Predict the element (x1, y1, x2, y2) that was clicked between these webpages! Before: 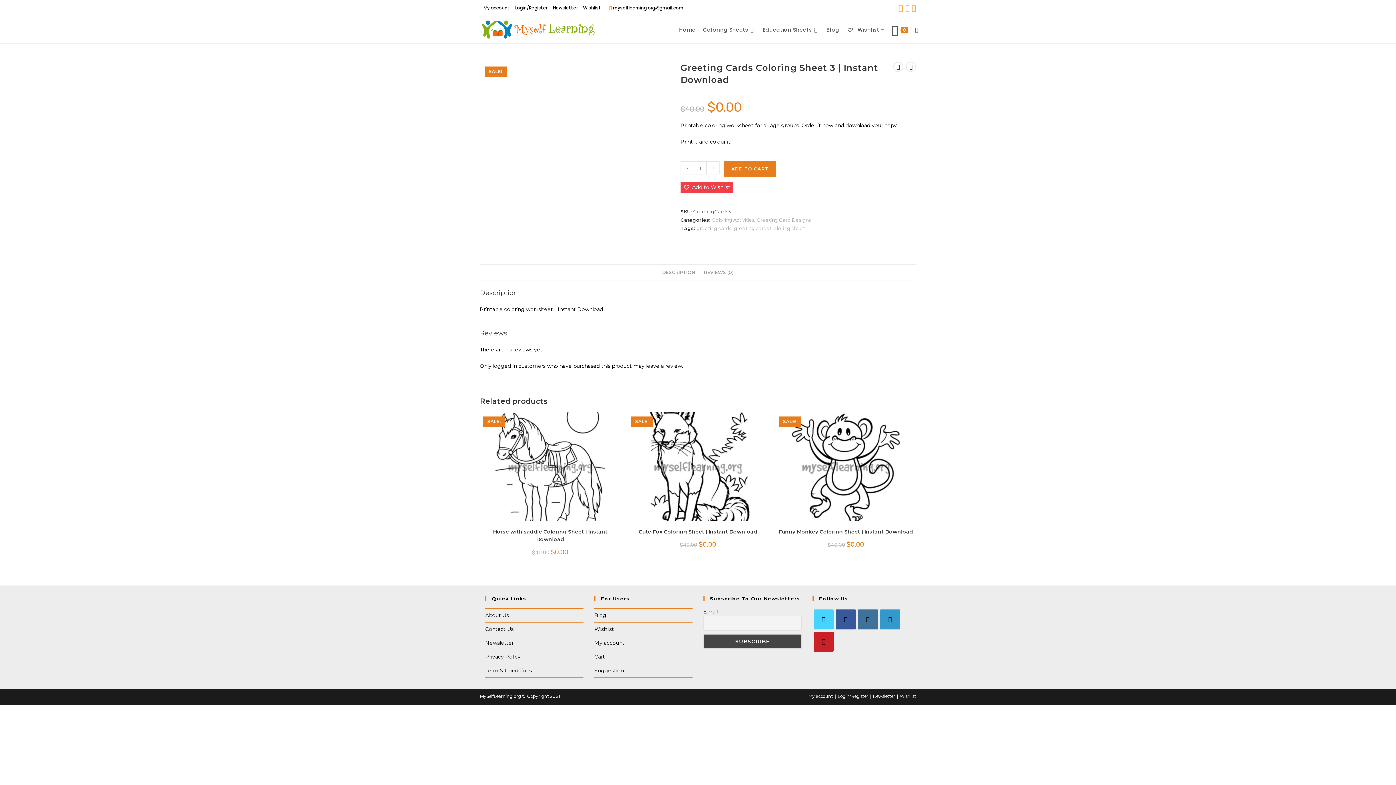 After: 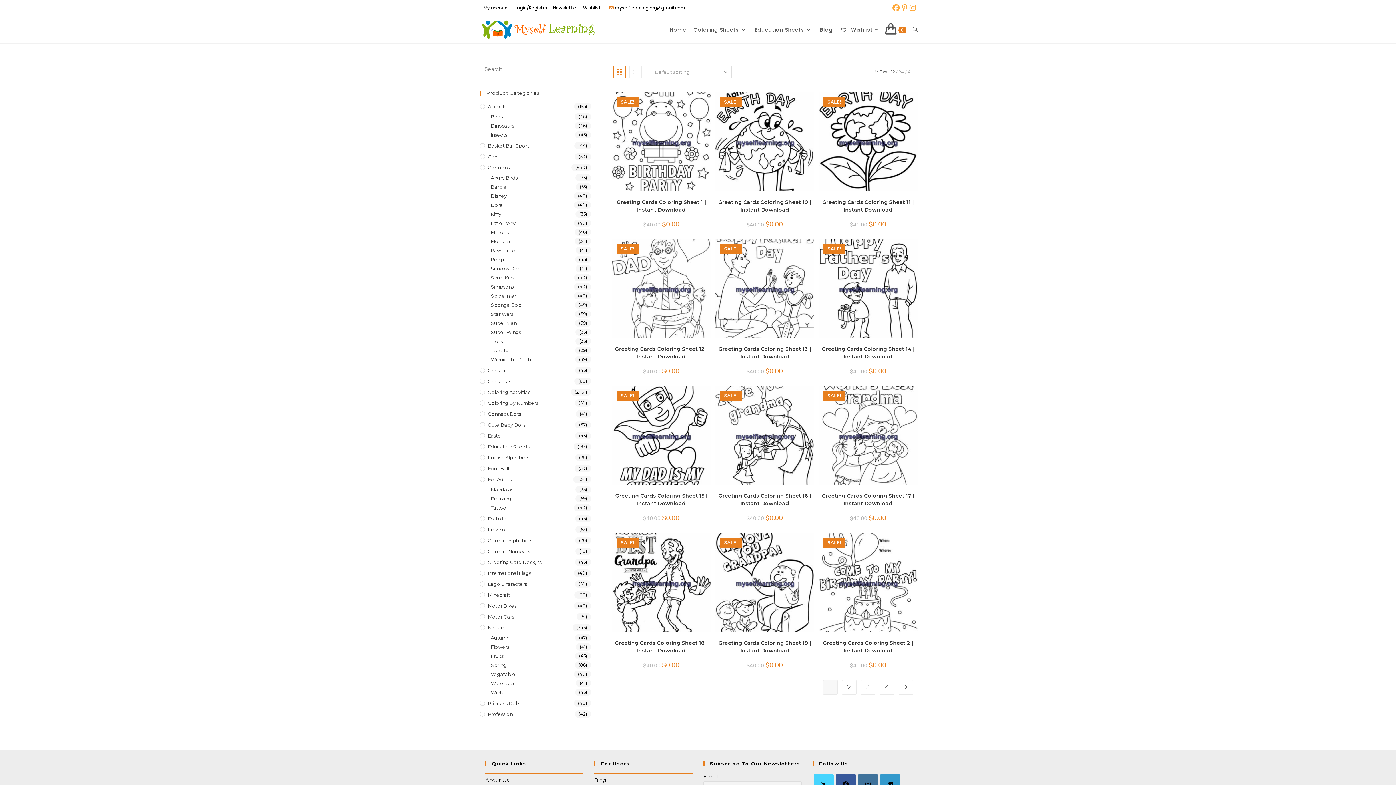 Action: label: greeting cards bbox: (696, 225, 731, 231)